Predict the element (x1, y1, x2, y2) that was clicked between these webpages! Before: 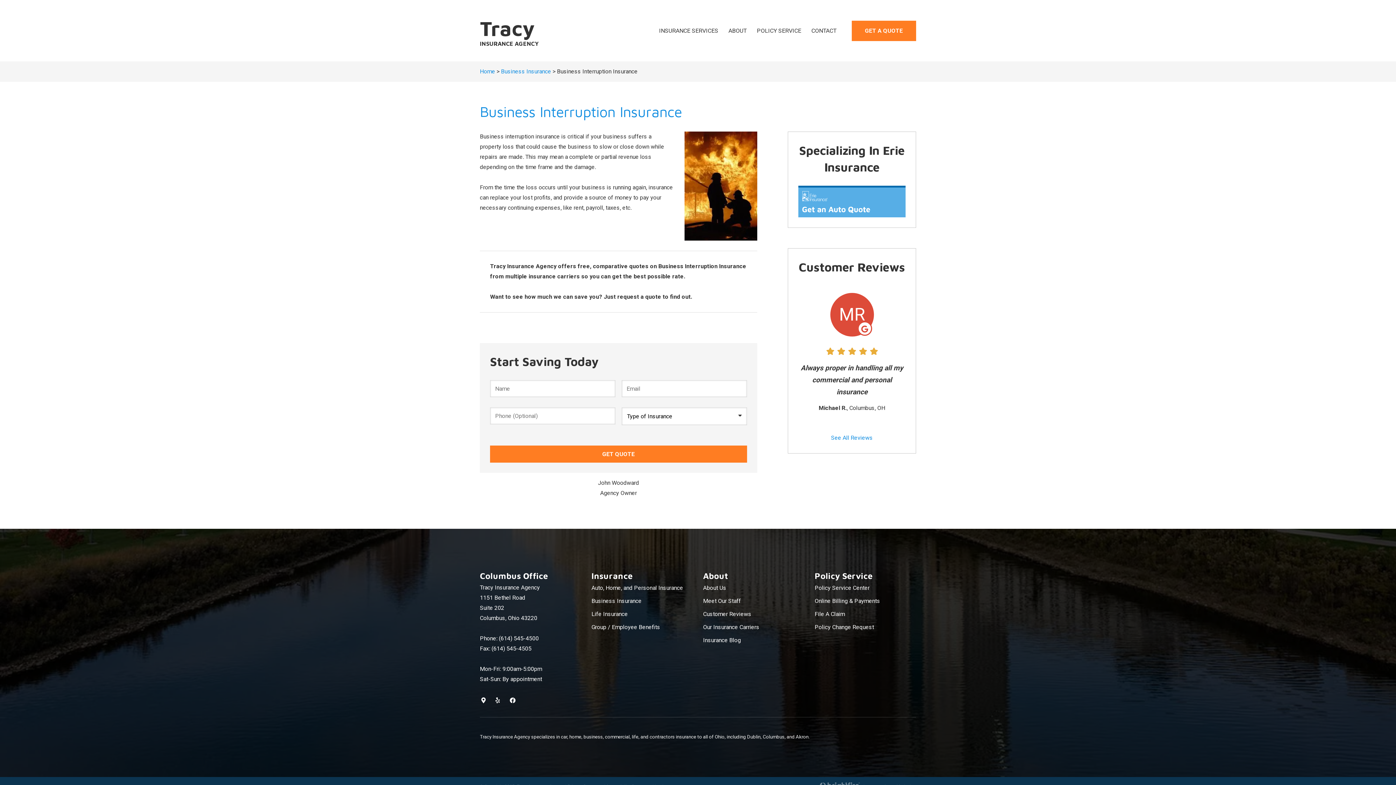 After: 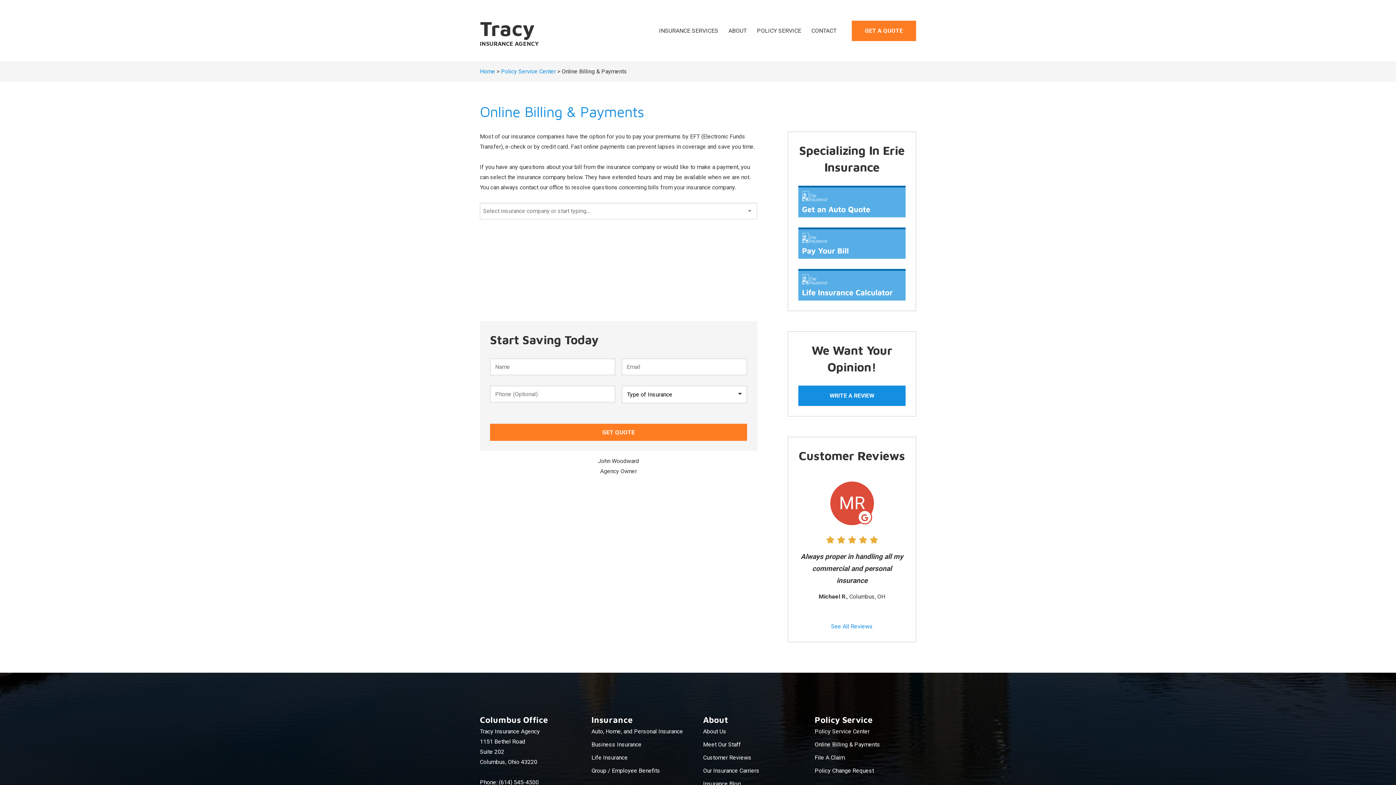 Action: label: Online Billing & Payments bbox: (814, 594, 880, 607)